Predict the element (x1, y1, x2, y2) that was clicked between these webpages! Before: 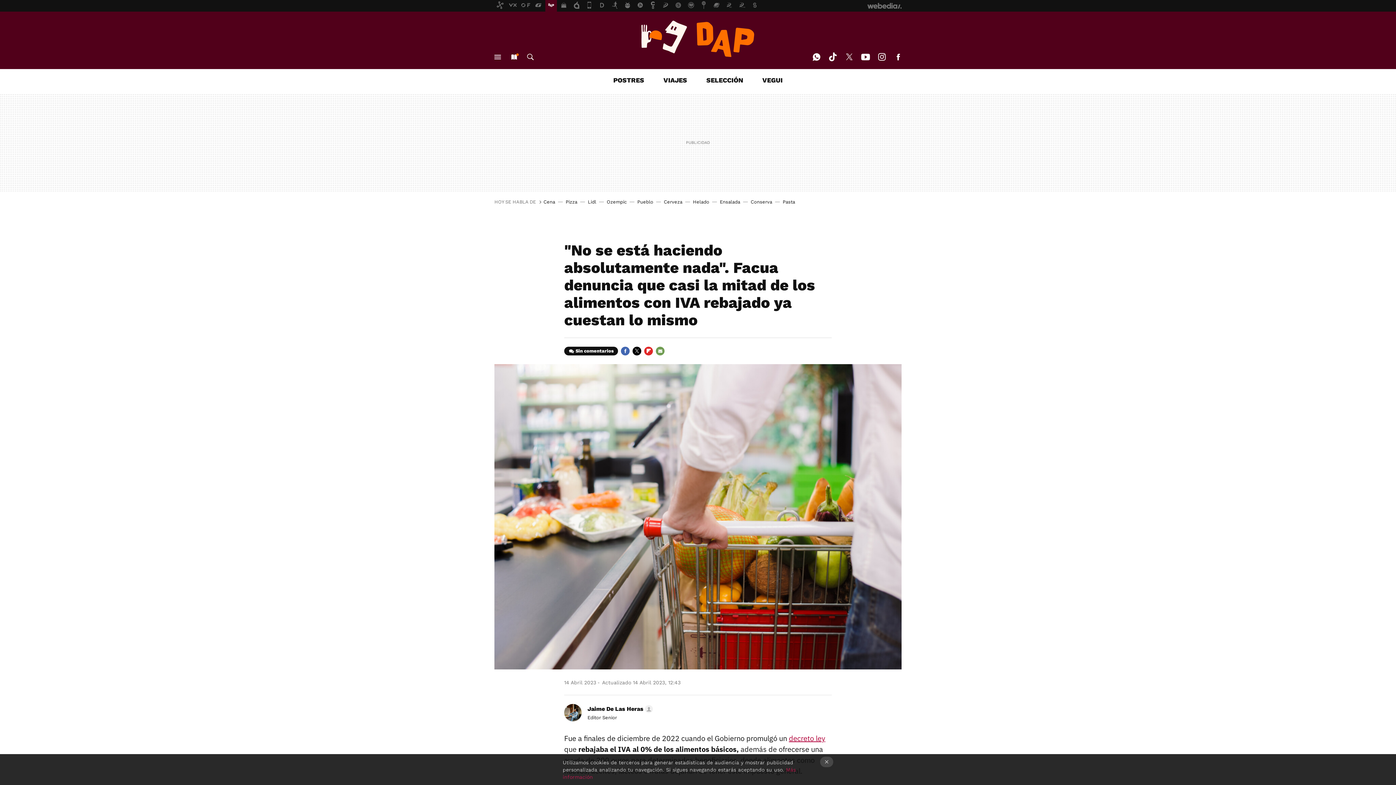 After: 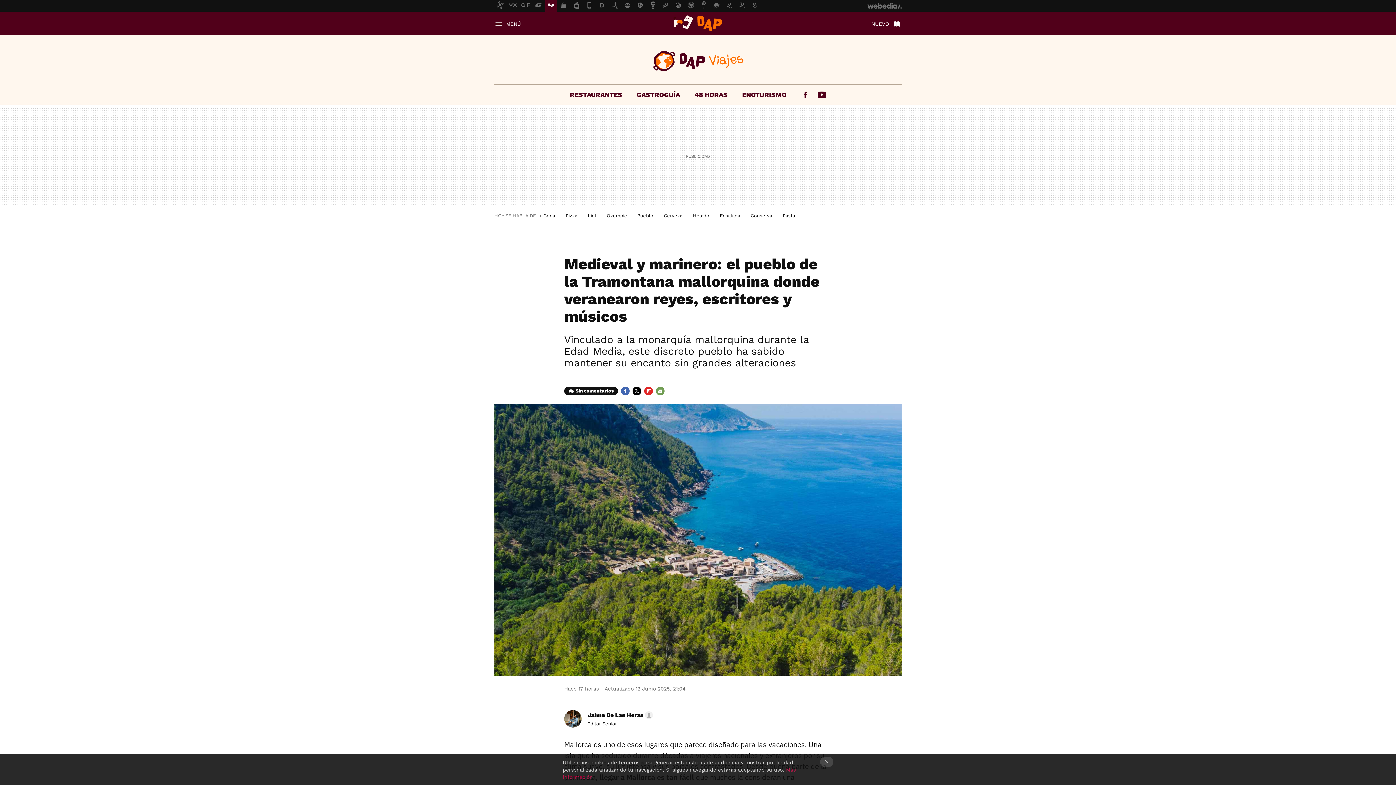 Action: bbox: (637, 199, 653, 204) label: Pueblo